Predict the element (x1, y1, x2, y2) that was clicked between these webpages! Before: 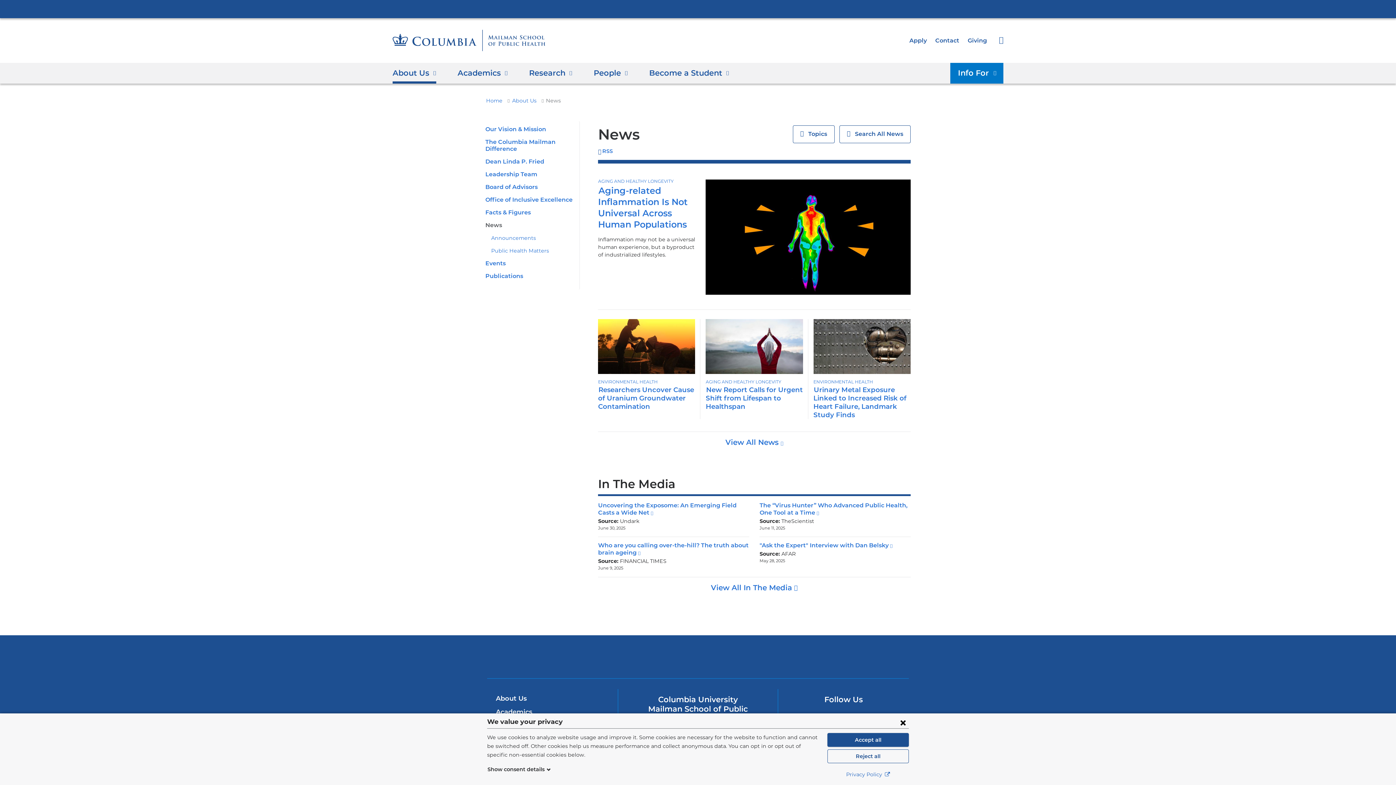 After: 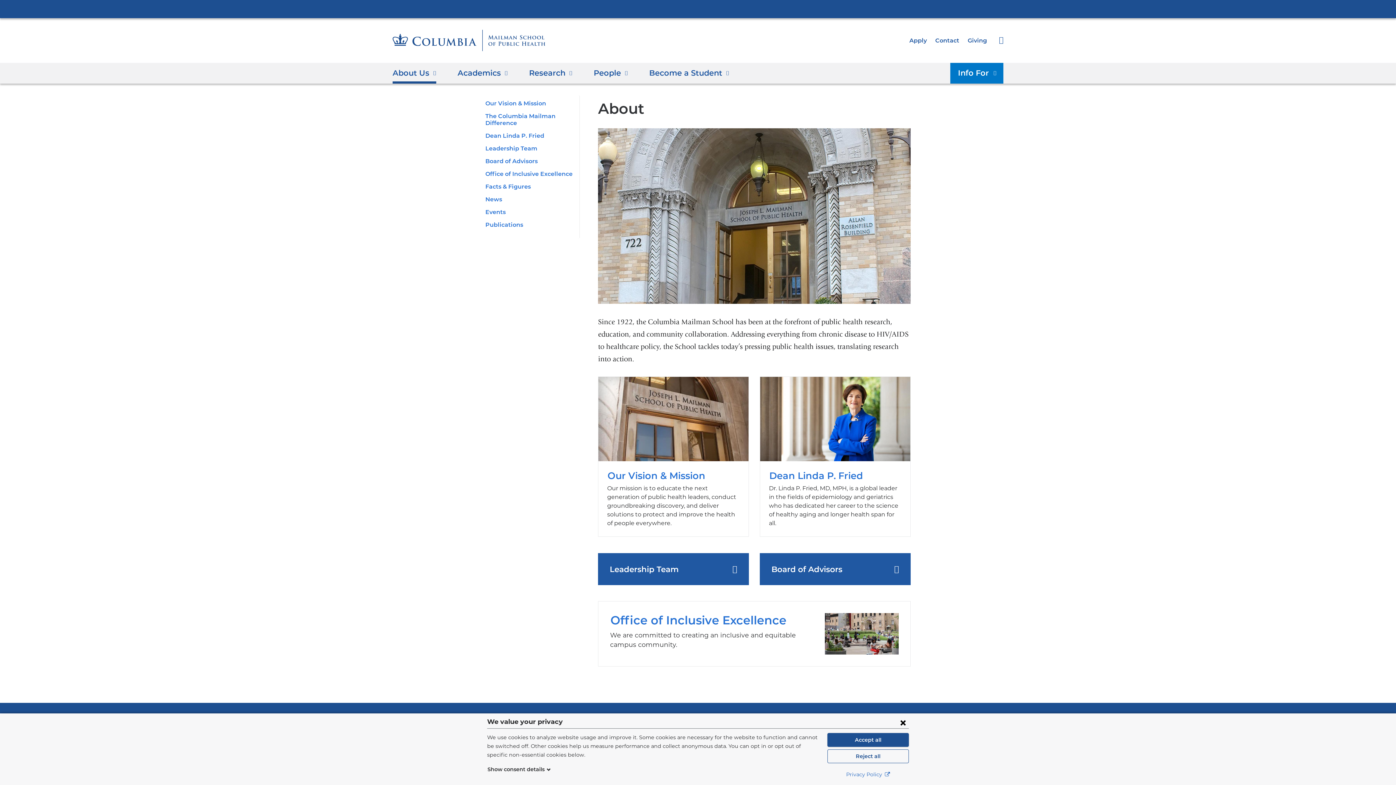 Action: label: About Us bbox: (512, 97, 539, 103)